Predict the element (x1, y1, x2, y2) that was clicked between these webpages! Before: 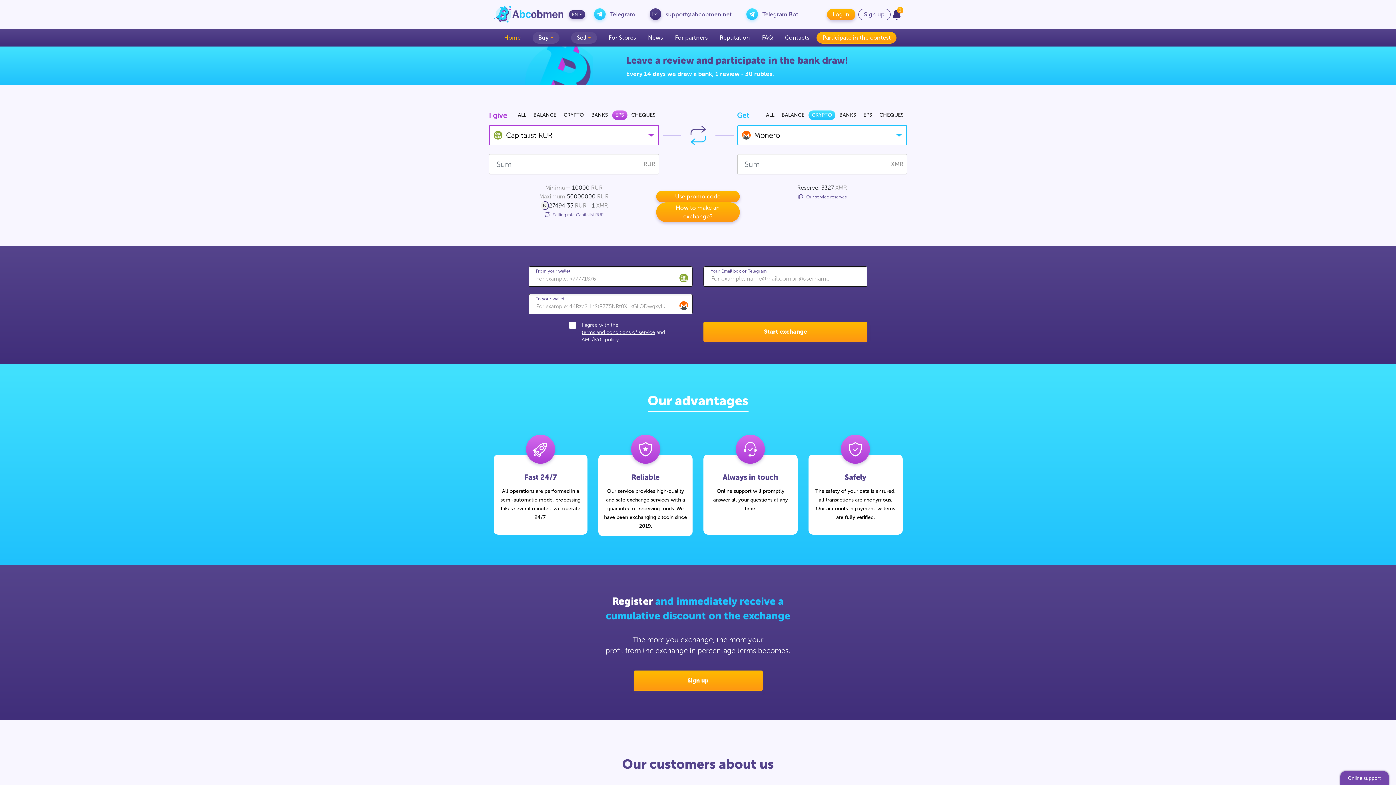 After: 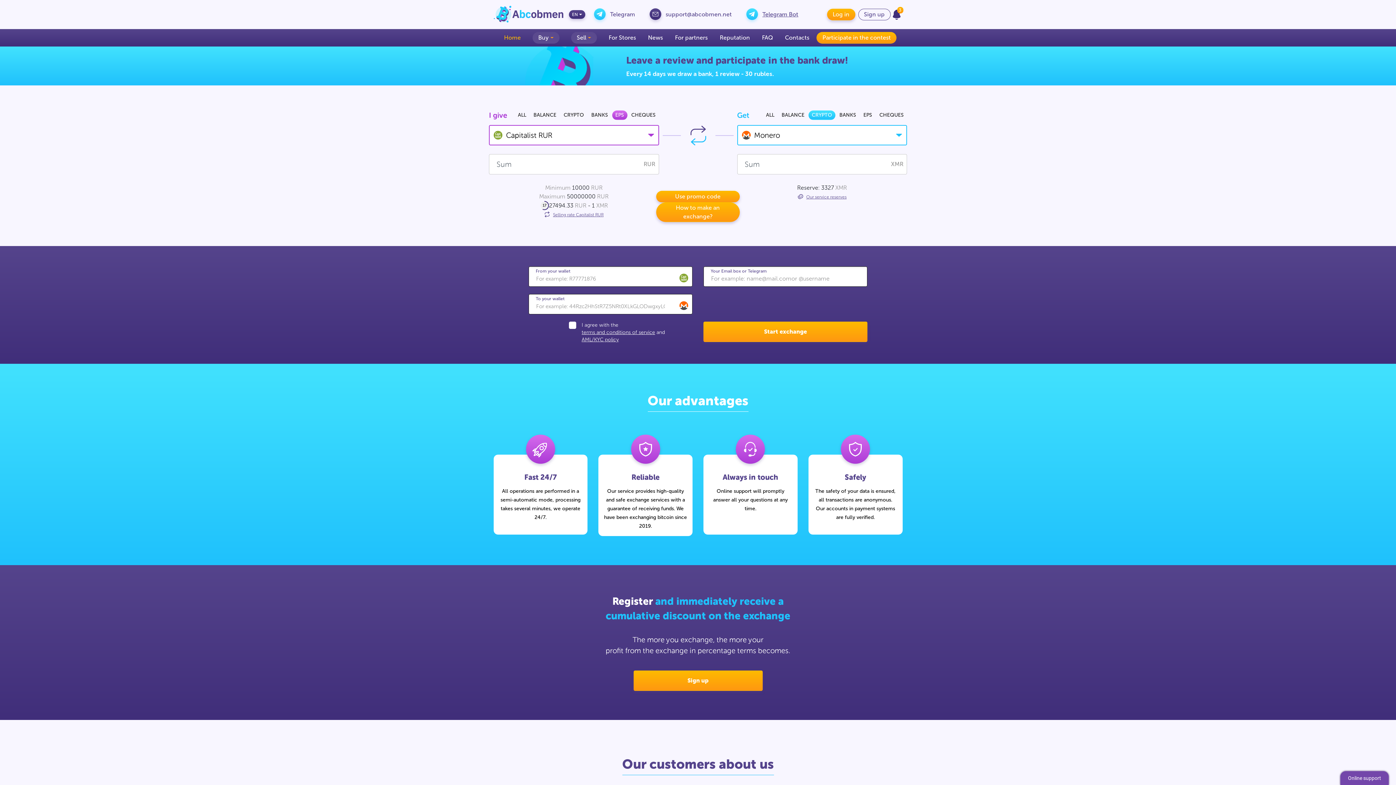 Action: bbox: (746, 8, 802, 20) label: Telegram Bot